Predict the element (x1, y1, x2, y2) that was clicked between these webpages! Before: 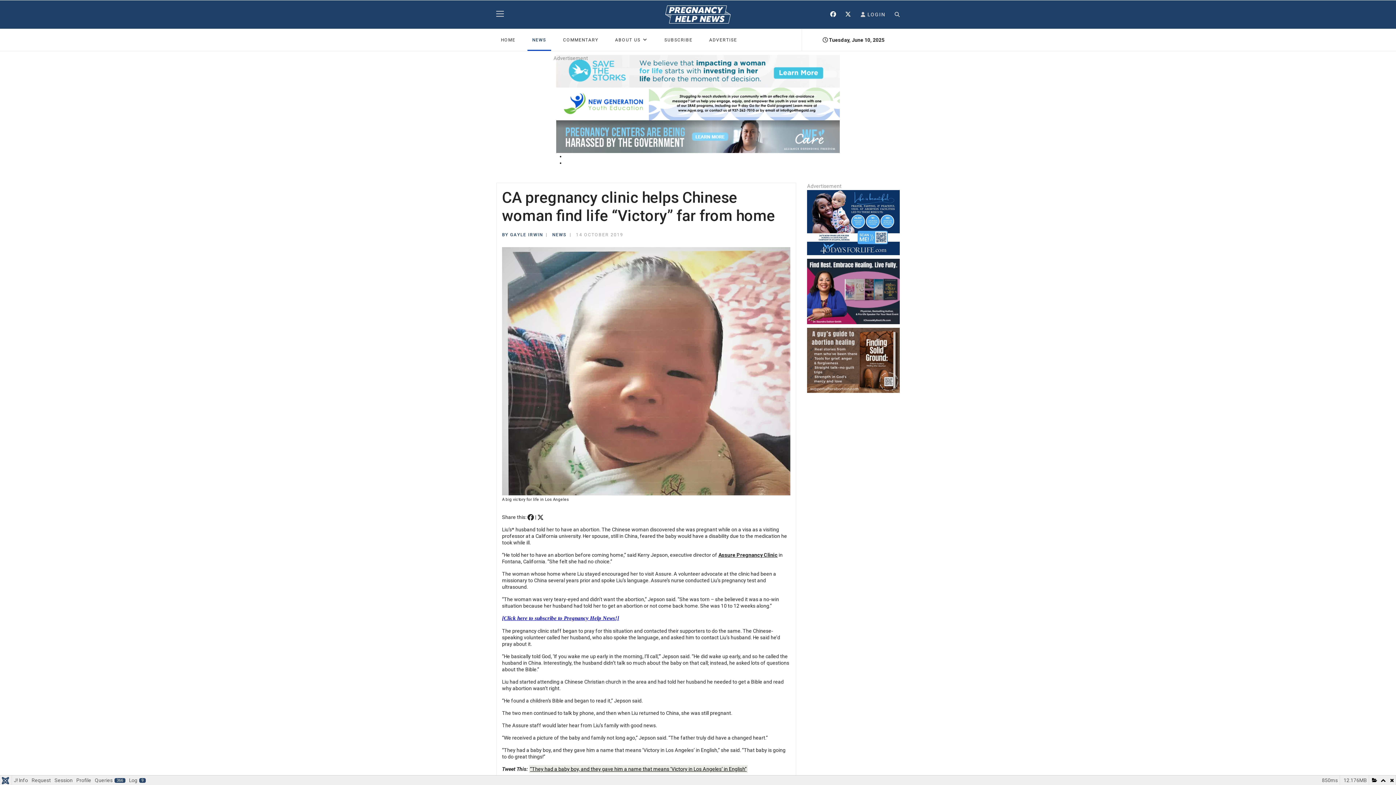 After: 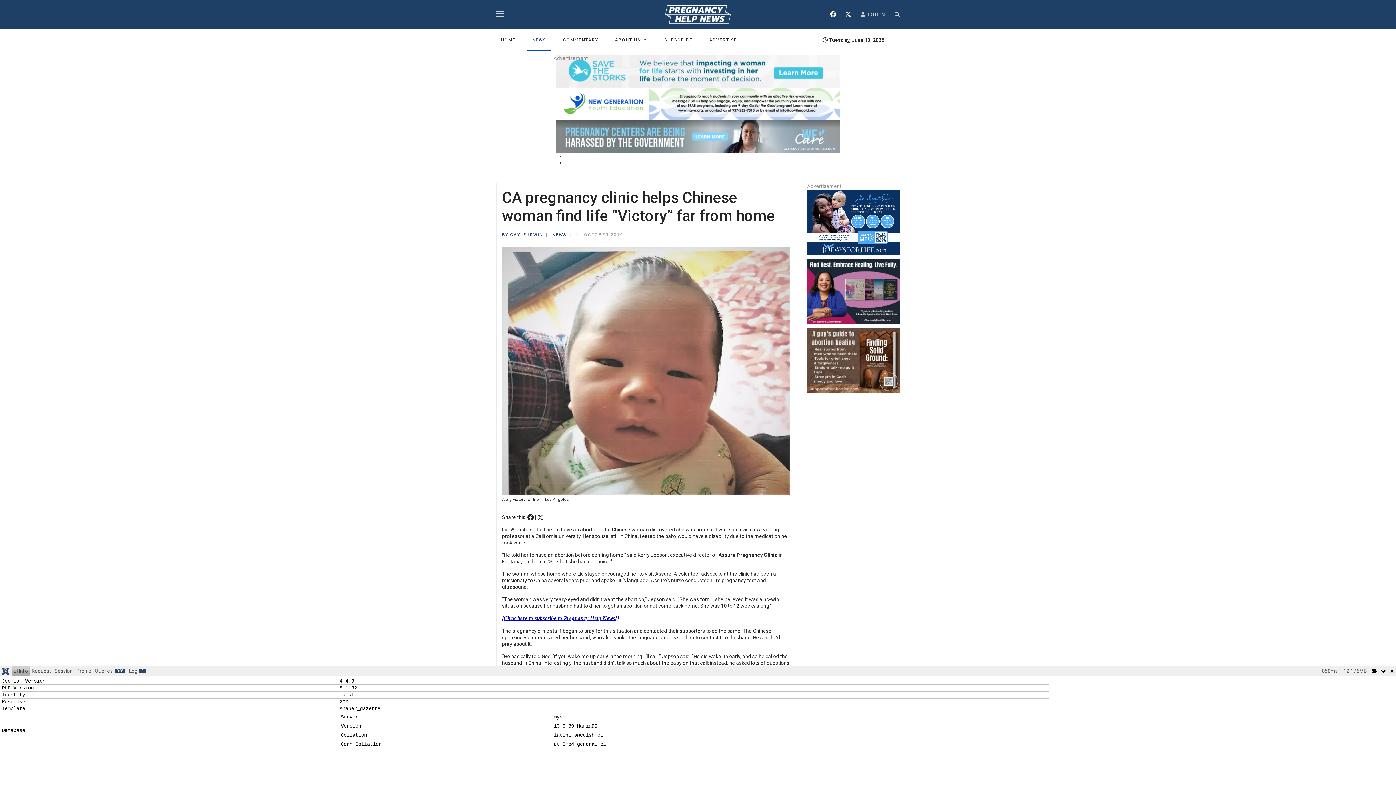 Action: bbox: (12, 775, 29, 785) label: J! Info